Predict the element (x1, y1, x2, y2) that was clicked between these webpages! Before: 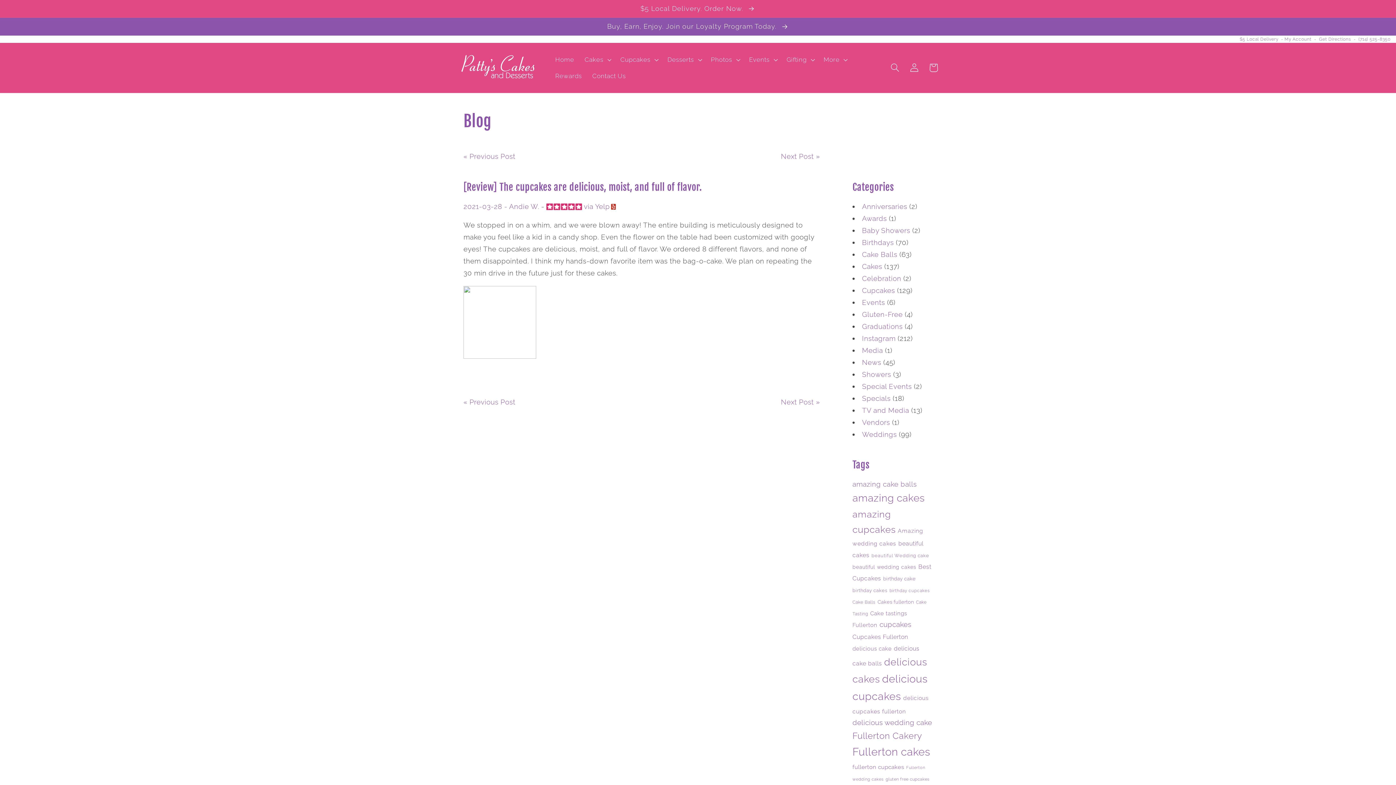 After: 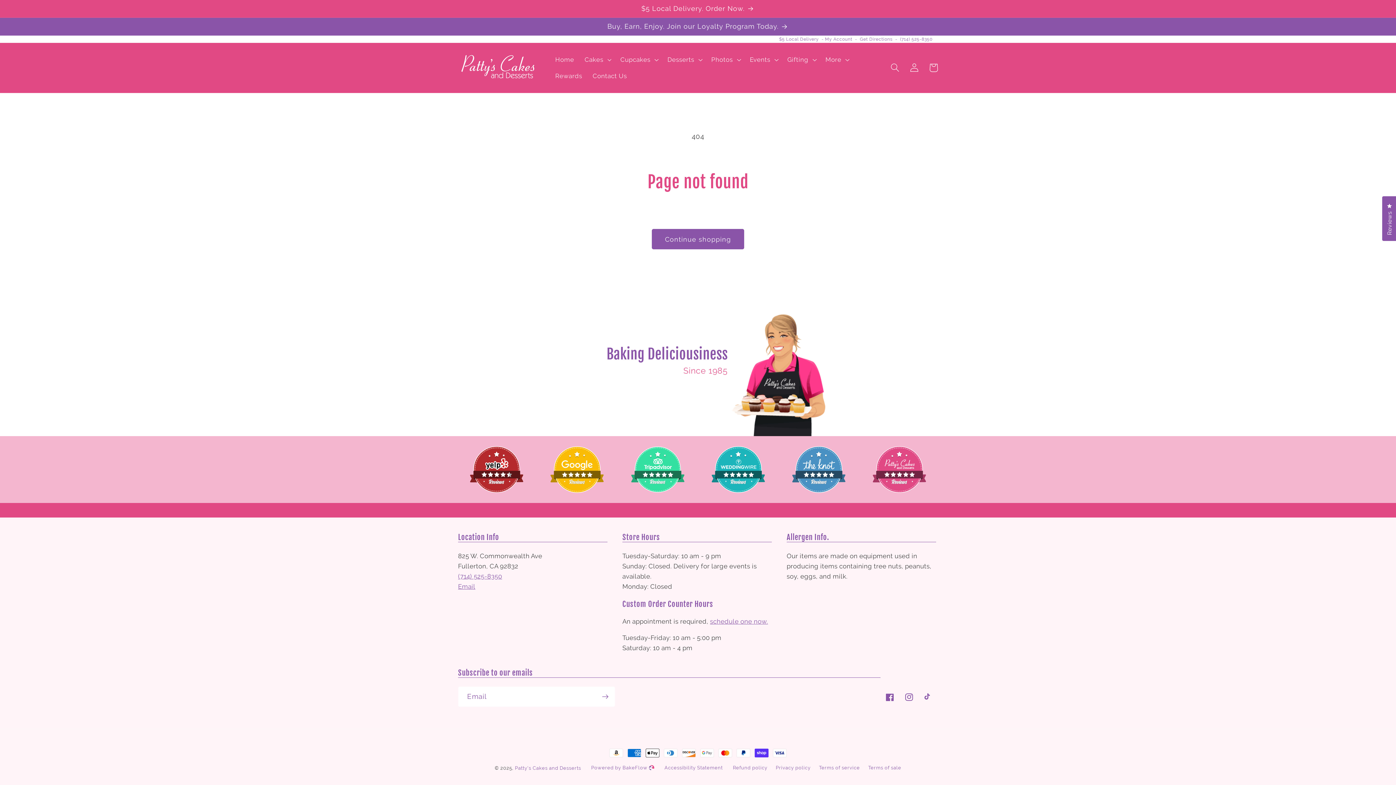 Action: label: $5 Local Delivery bbox: (1240, 36, 1278, 41)